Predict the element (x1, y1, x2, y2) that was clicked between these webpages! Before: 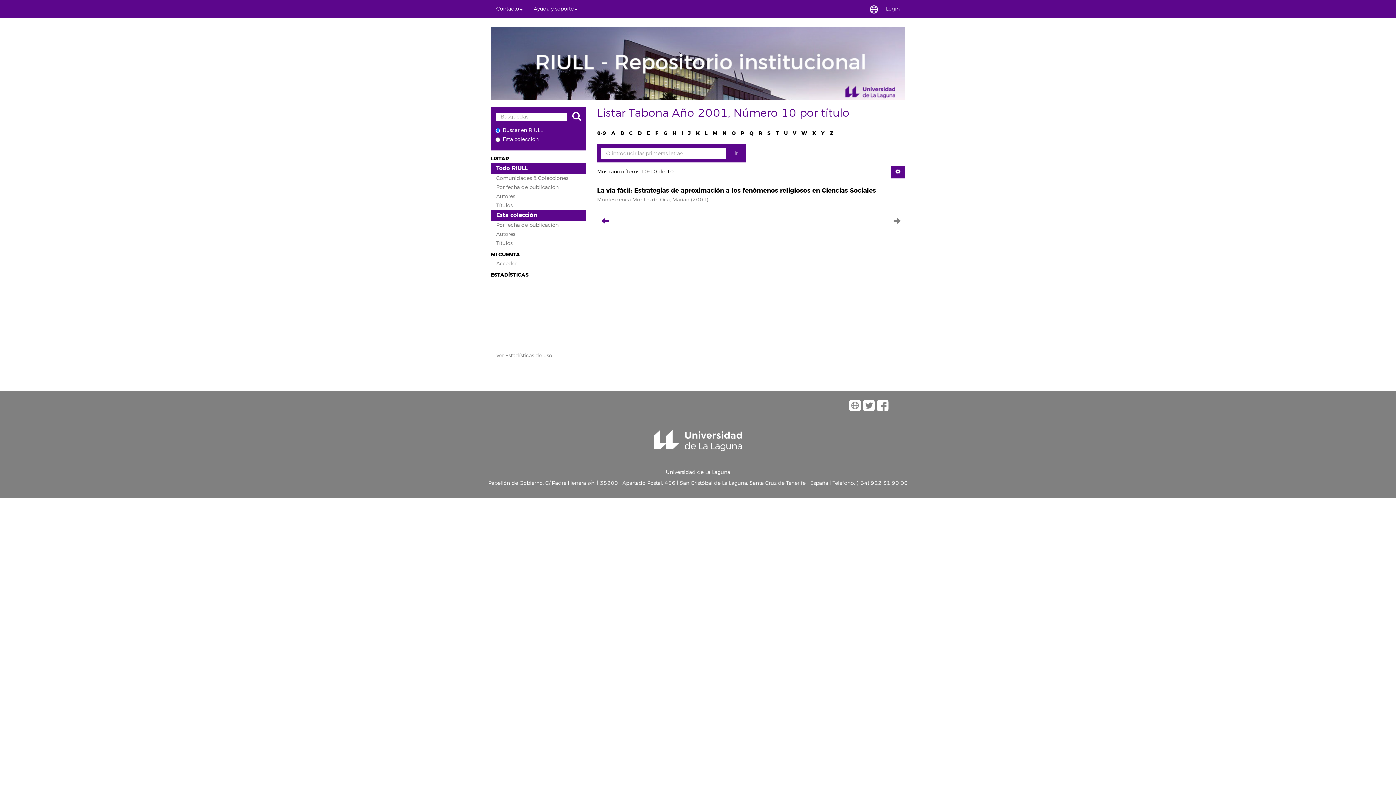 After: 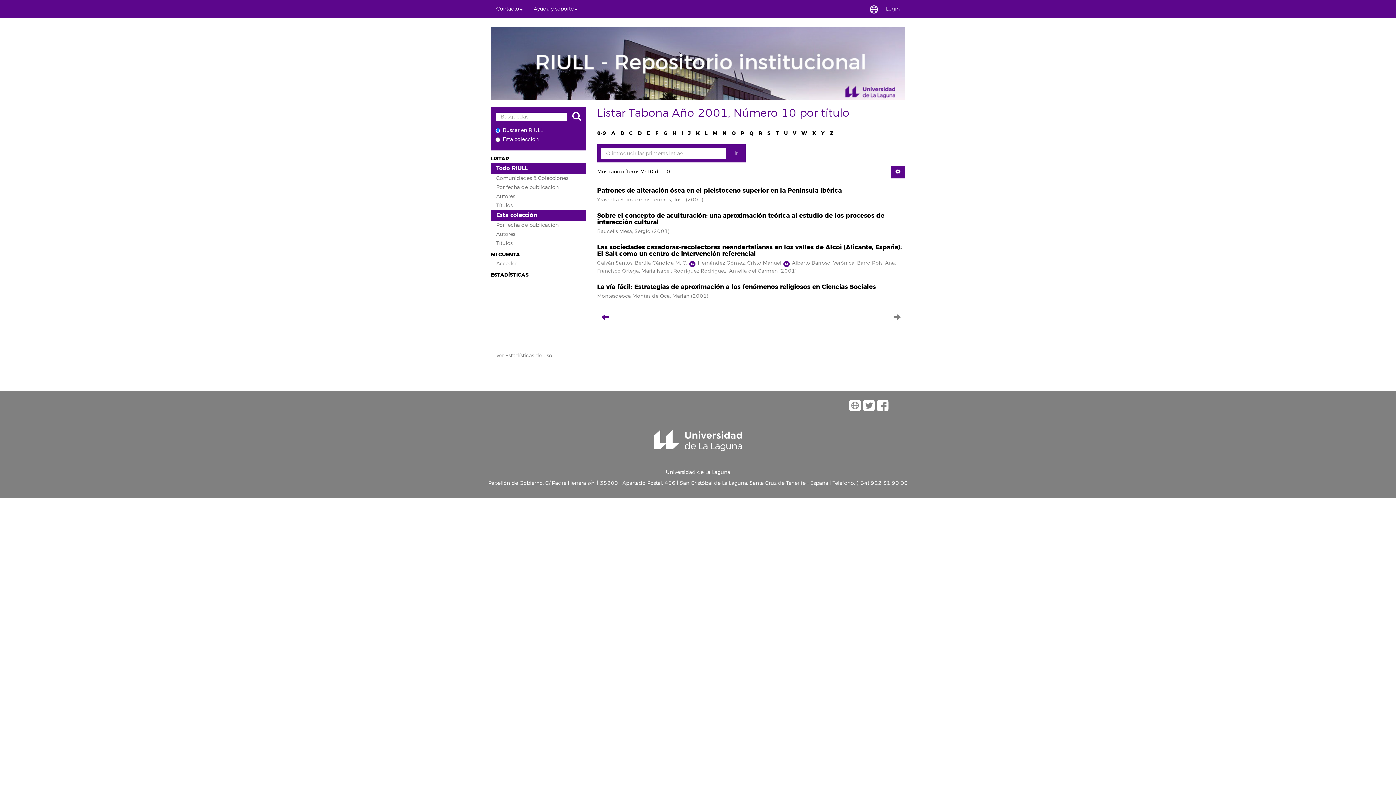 Action: bbox: (731, 129, 735, 136) label: O